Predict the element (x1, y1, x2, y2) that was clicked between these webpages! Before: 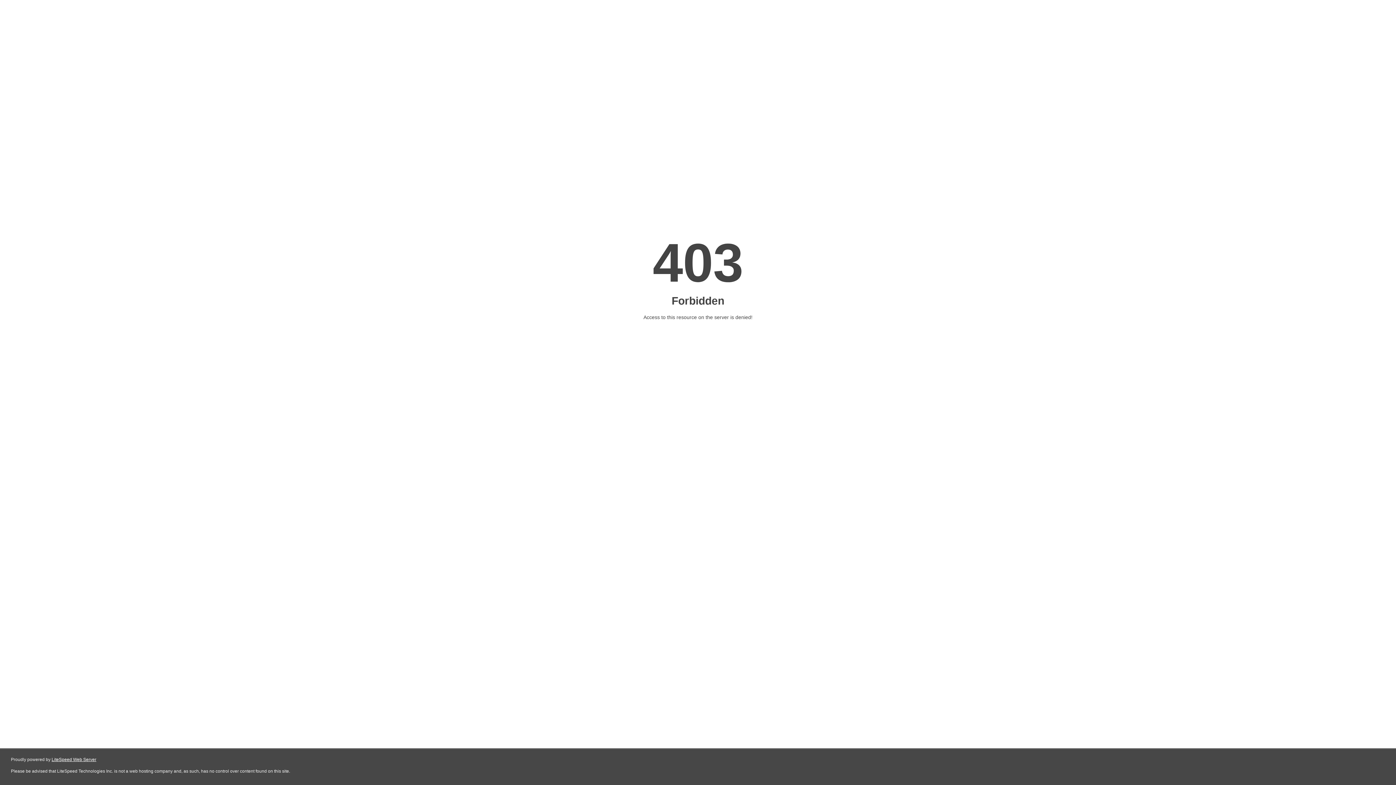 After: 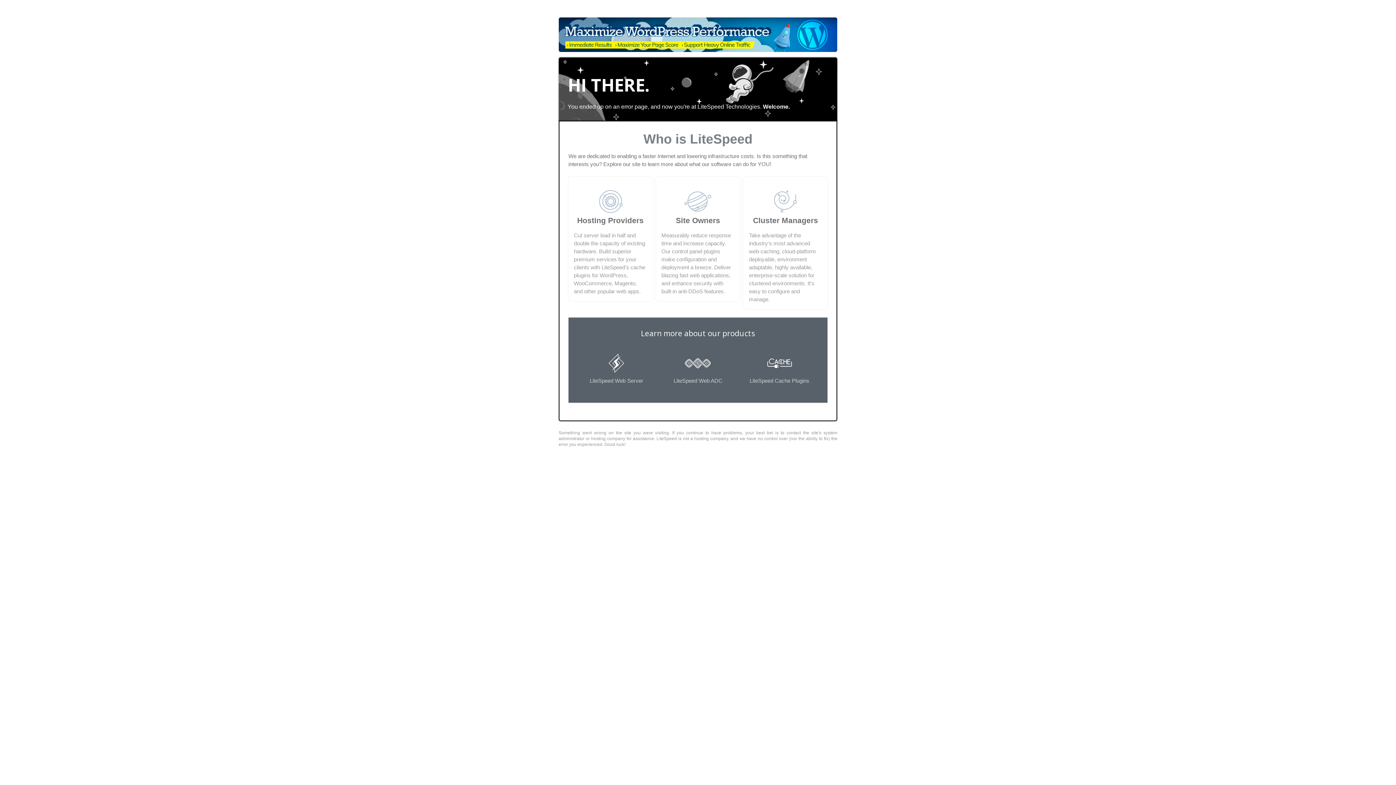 Action: label: LiteSpeed Web Server bbox: (51, 757, 96, 762)